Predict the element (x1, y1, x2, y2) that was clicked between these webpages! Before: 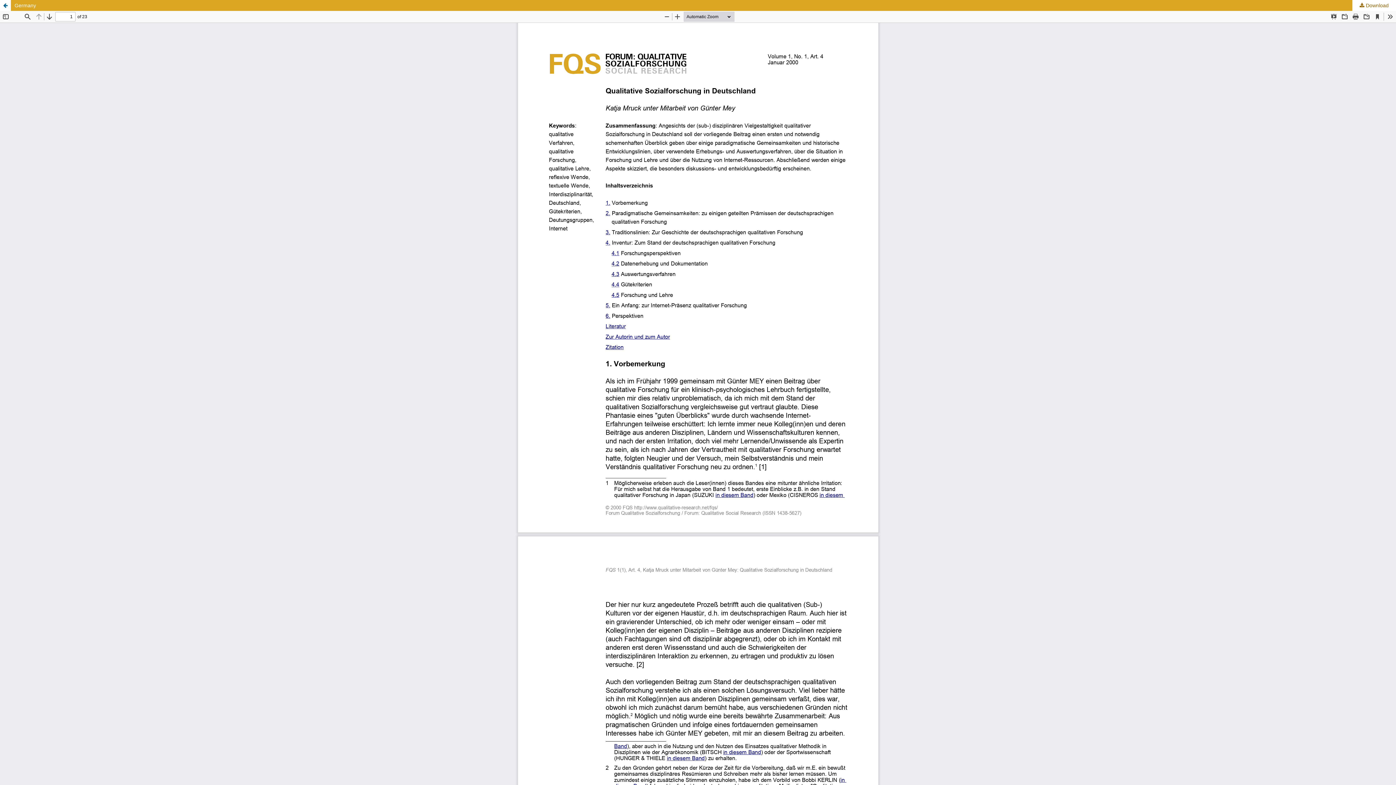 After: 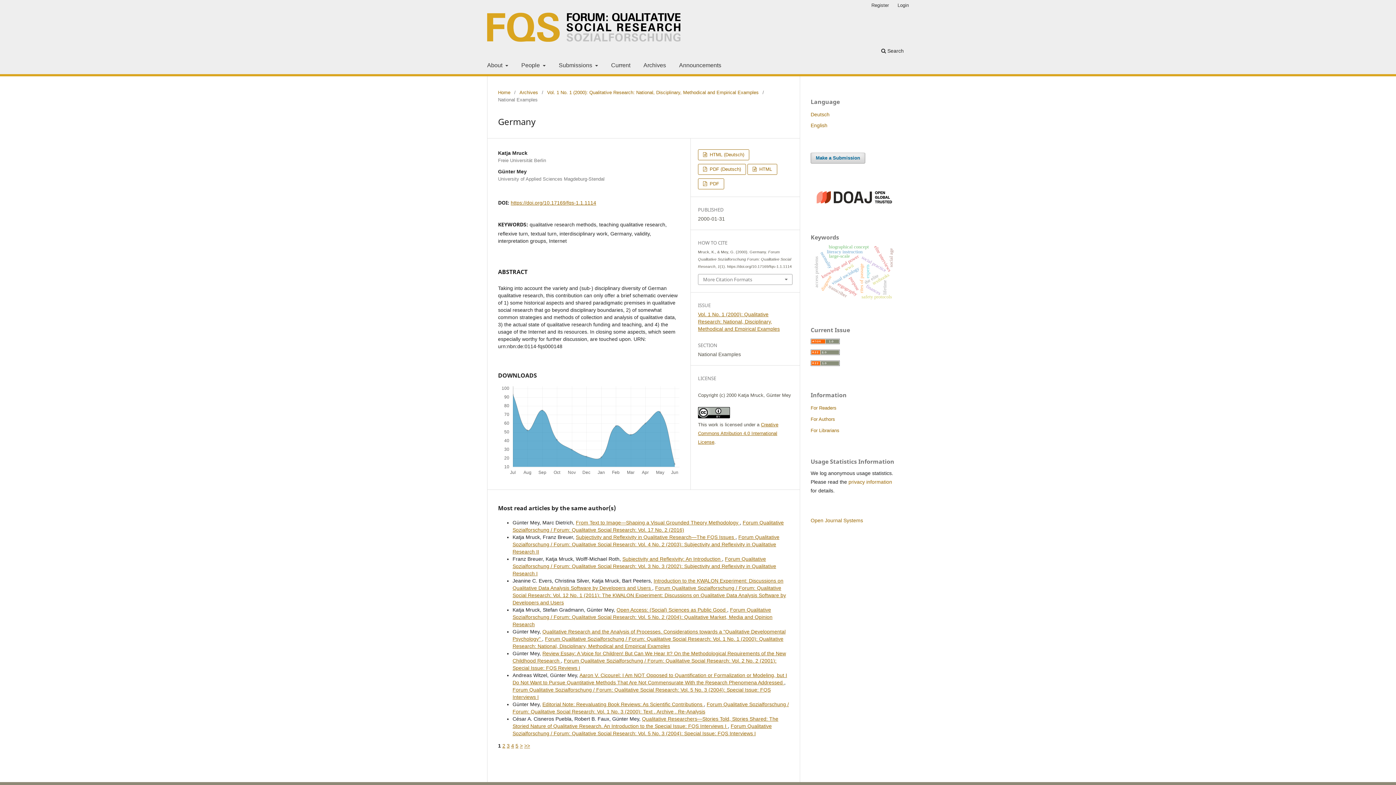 Action: bbox: (0, 0, 10, 10) label: Return to Article Details